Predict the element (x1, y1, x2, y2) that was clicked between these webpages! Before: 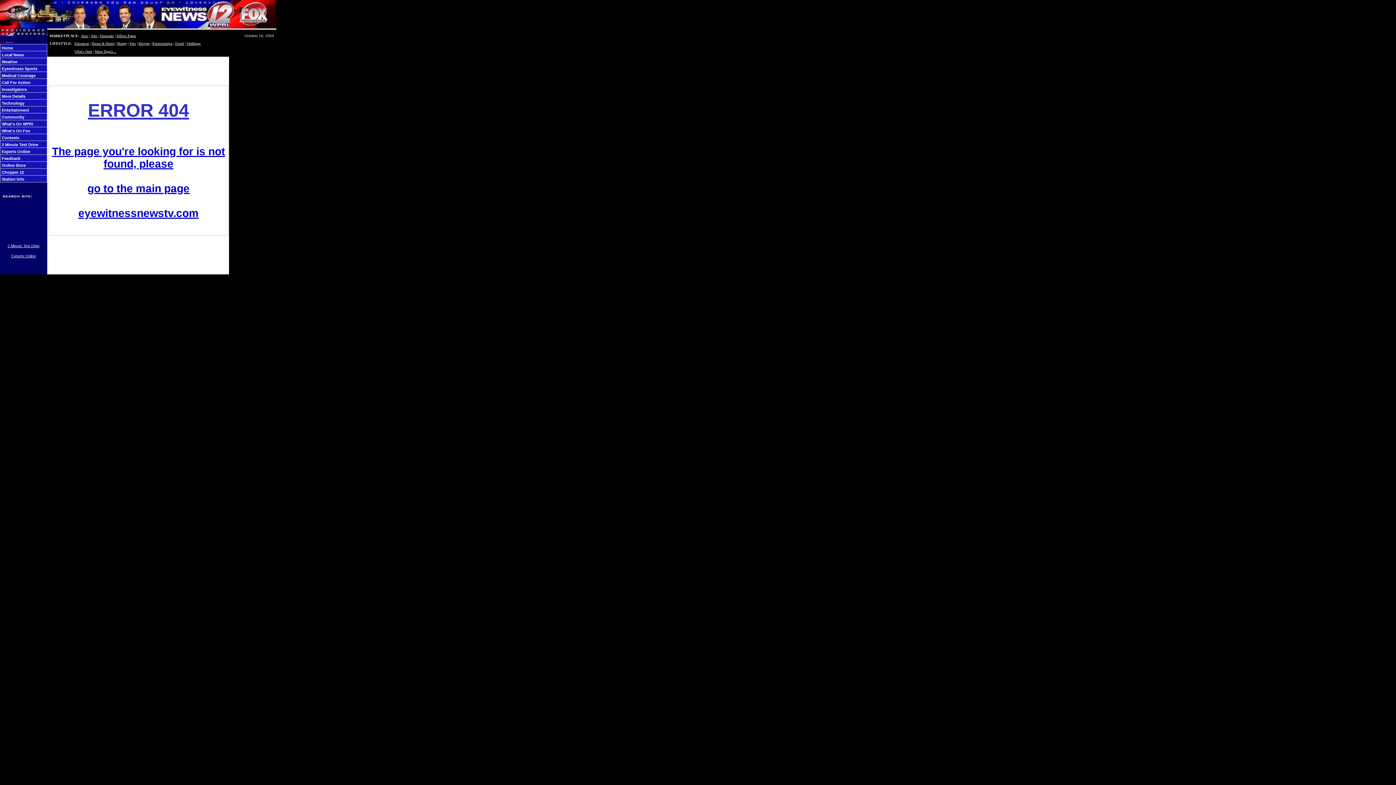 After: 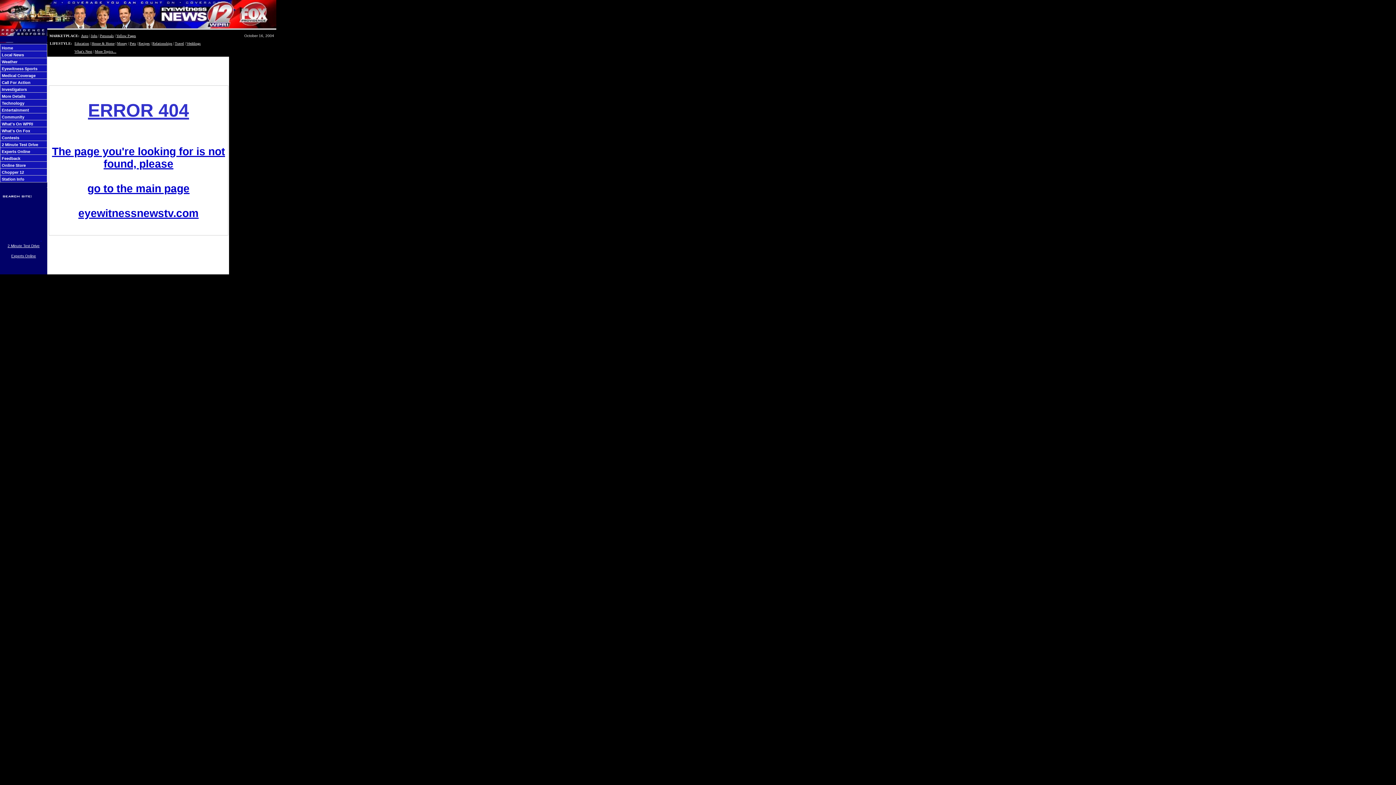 Action: bbox: (1, 170, 24, 174) label: Chopper 12